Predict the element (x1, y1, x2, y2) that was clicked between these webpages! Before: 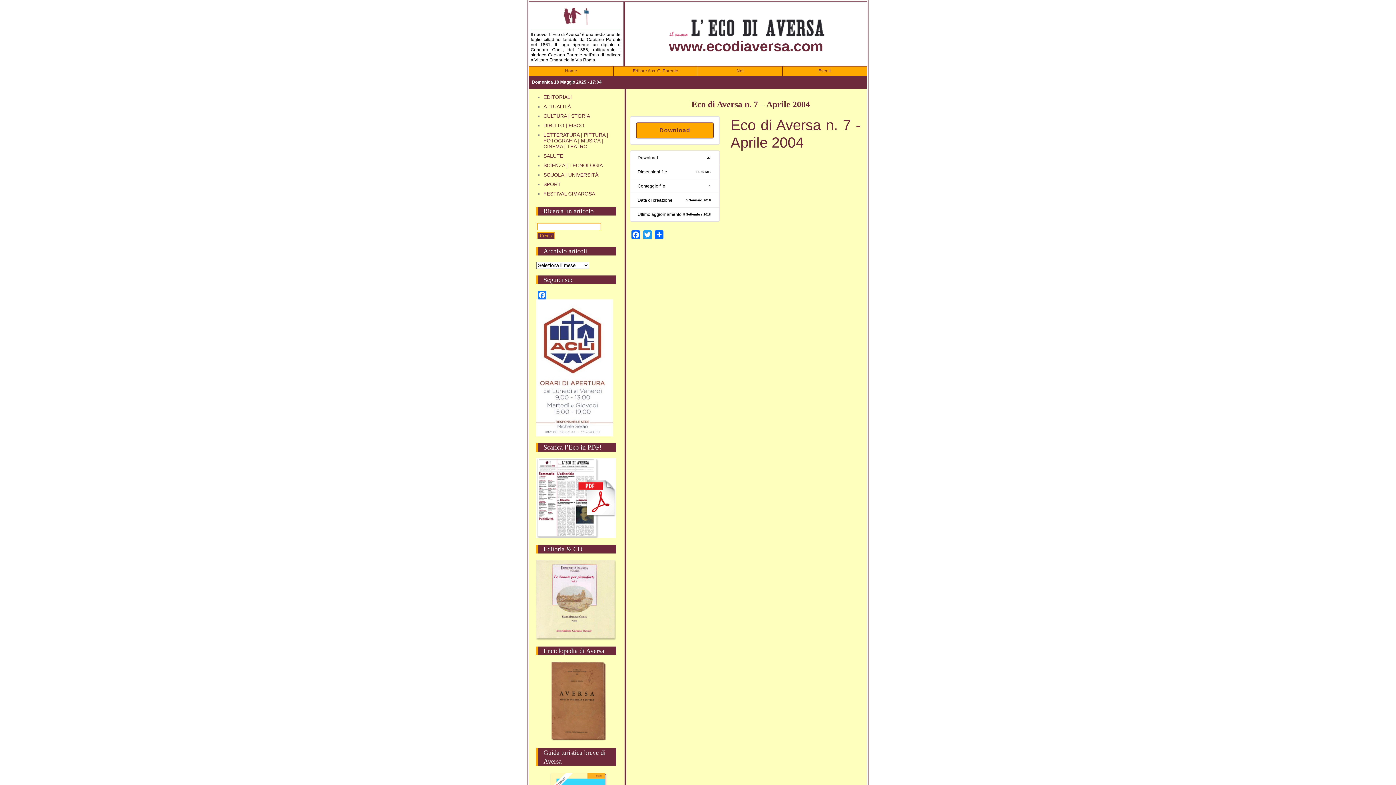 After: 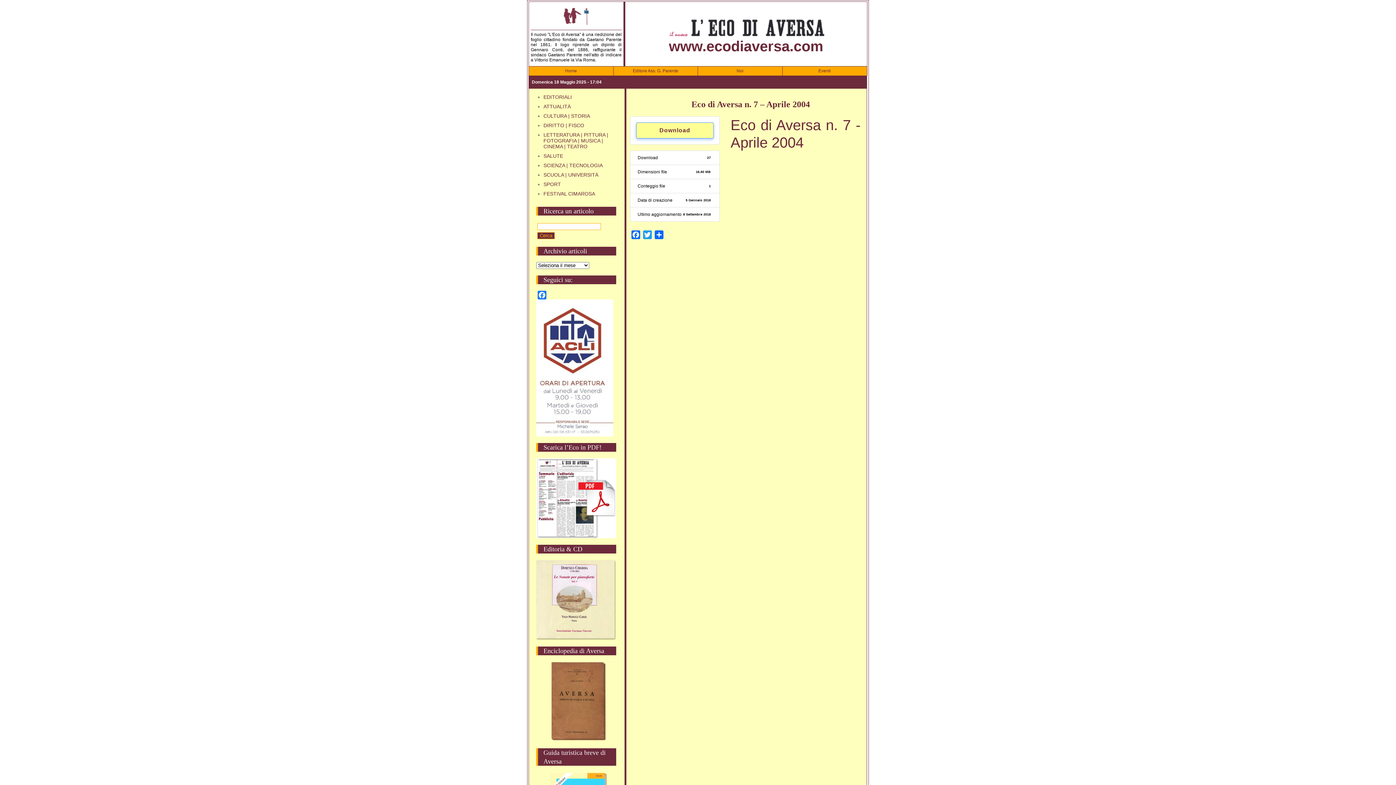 Action: bbox: (636, 122, 713, 138) label: Download